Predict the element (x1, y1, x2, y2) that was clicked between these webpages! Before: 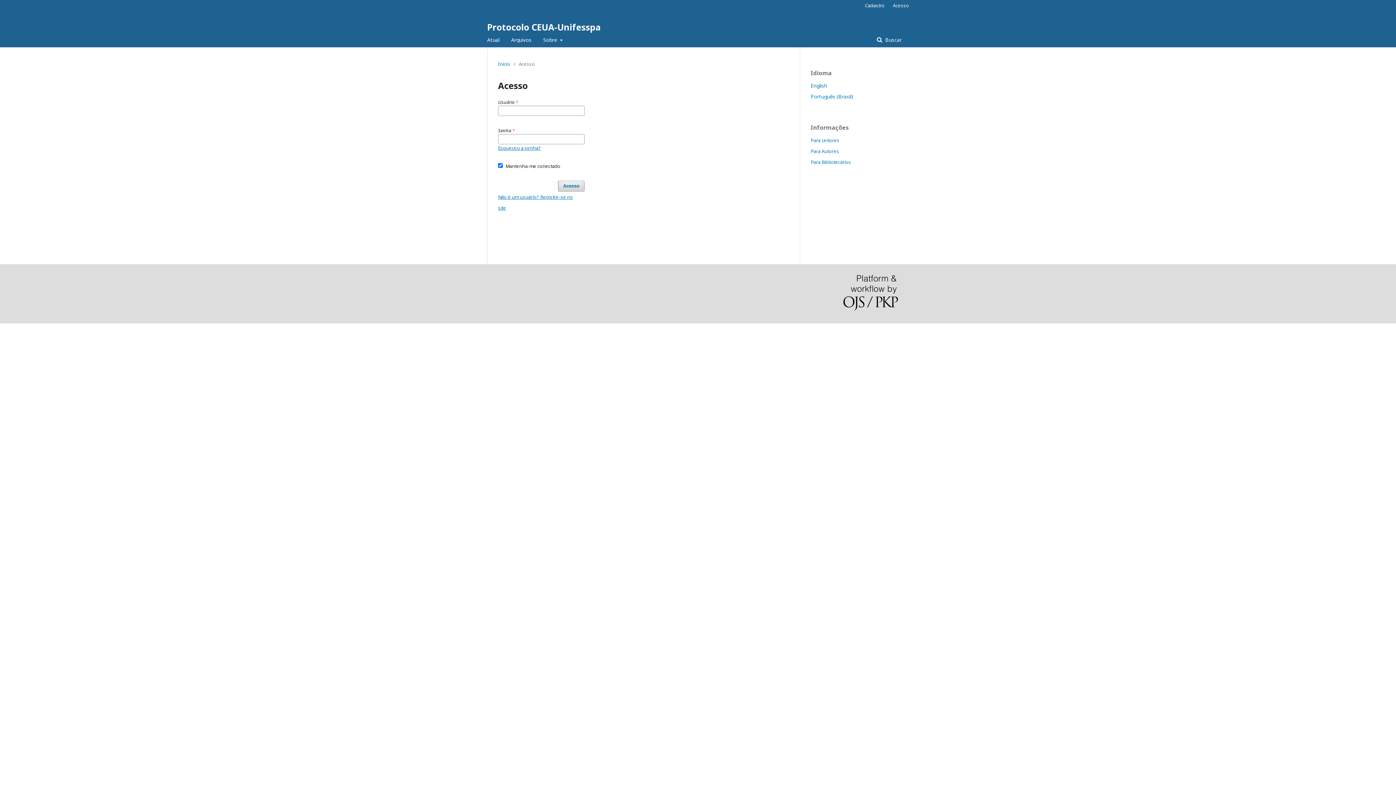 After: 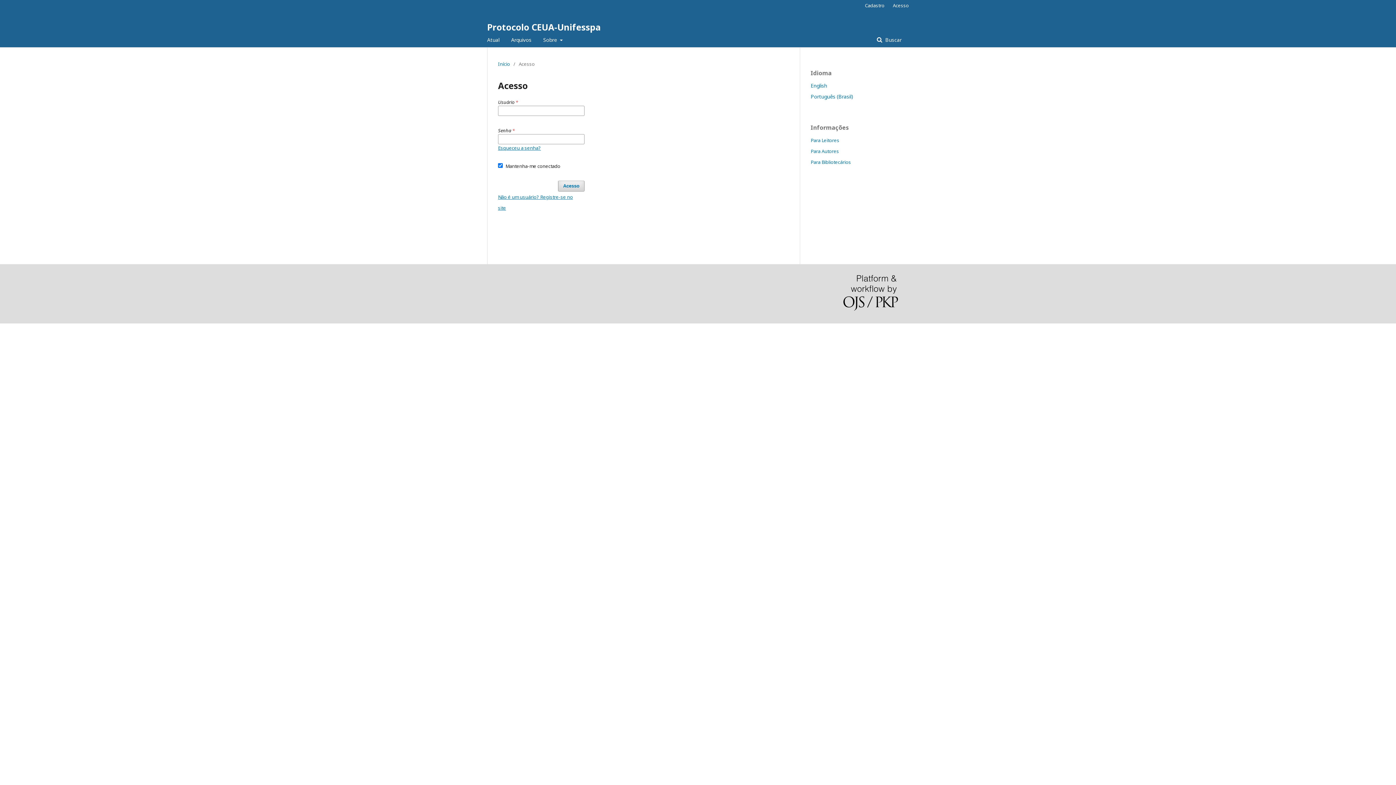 Action: bbox: (487, 17, 600, 36) label: Protocolo CEUA-Unifesspa